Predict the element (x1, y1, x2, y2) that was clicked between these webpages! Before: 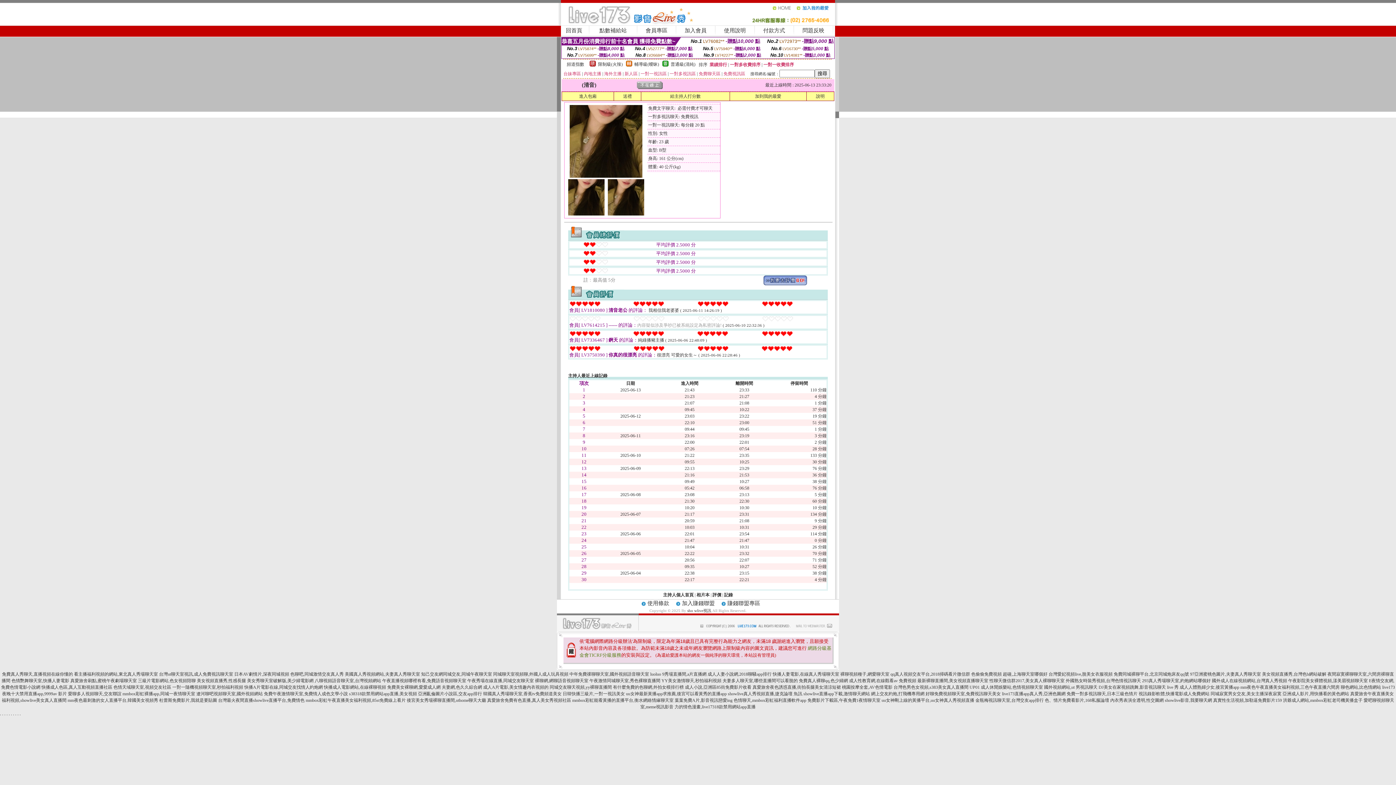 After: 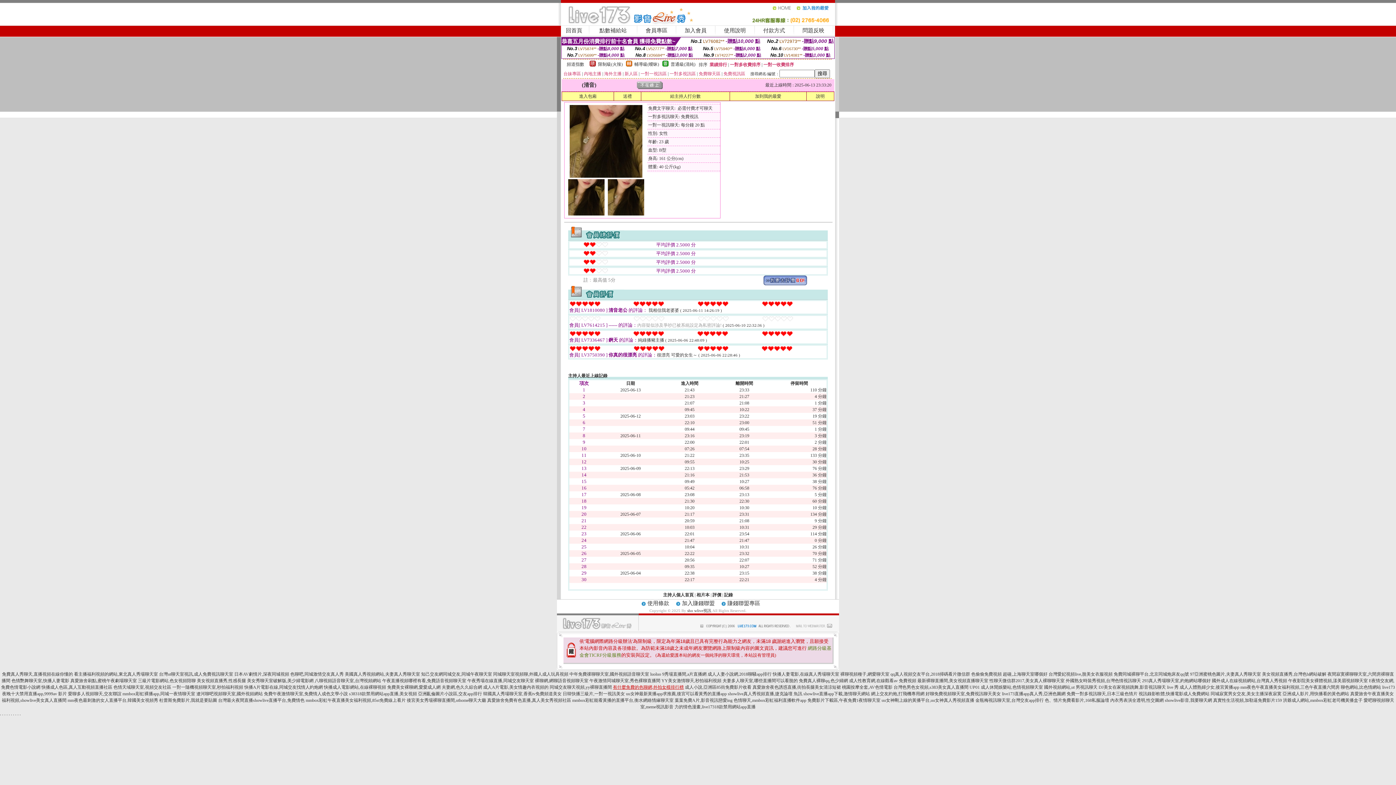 Action: bbox: (613, 685, 684, 690) label: 有什麼免費的色聊網,外拍女模排行榜